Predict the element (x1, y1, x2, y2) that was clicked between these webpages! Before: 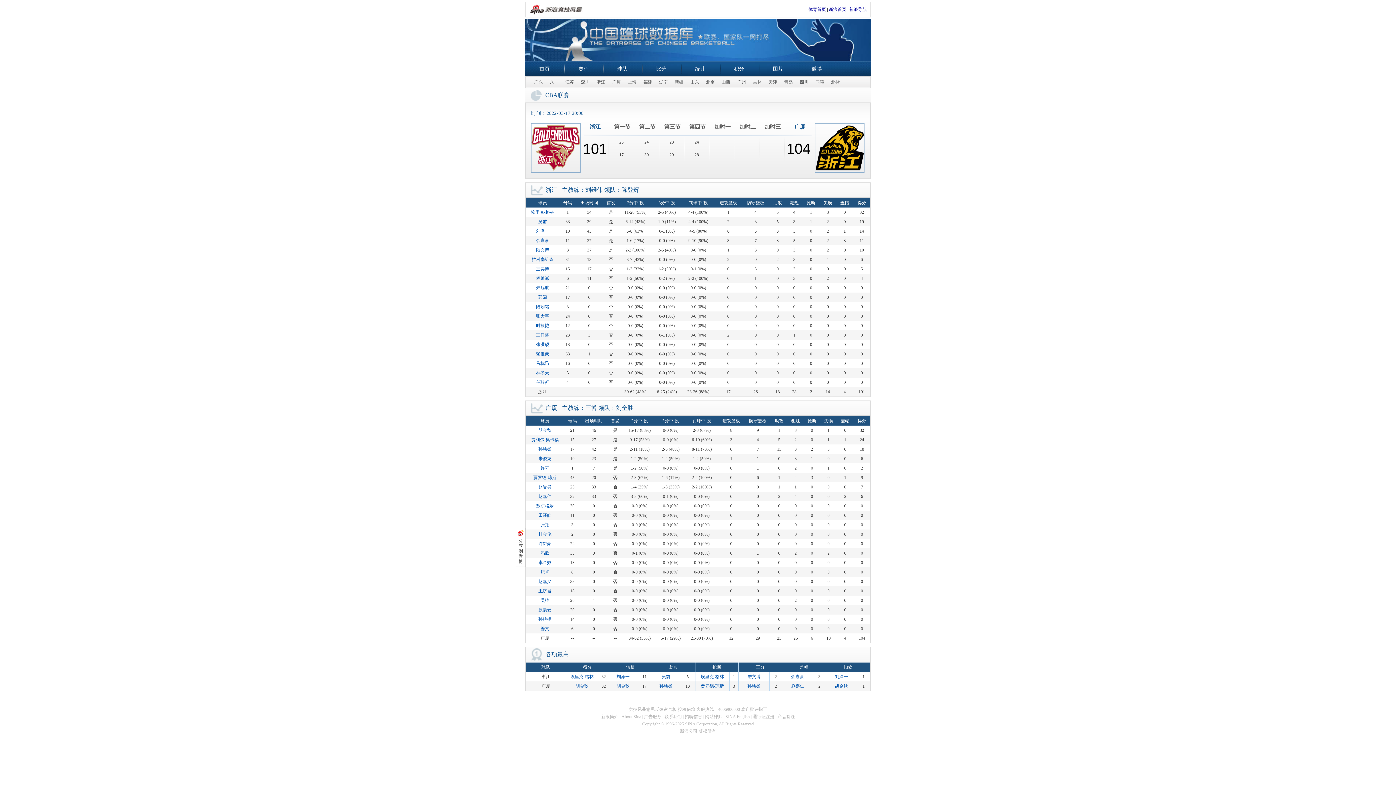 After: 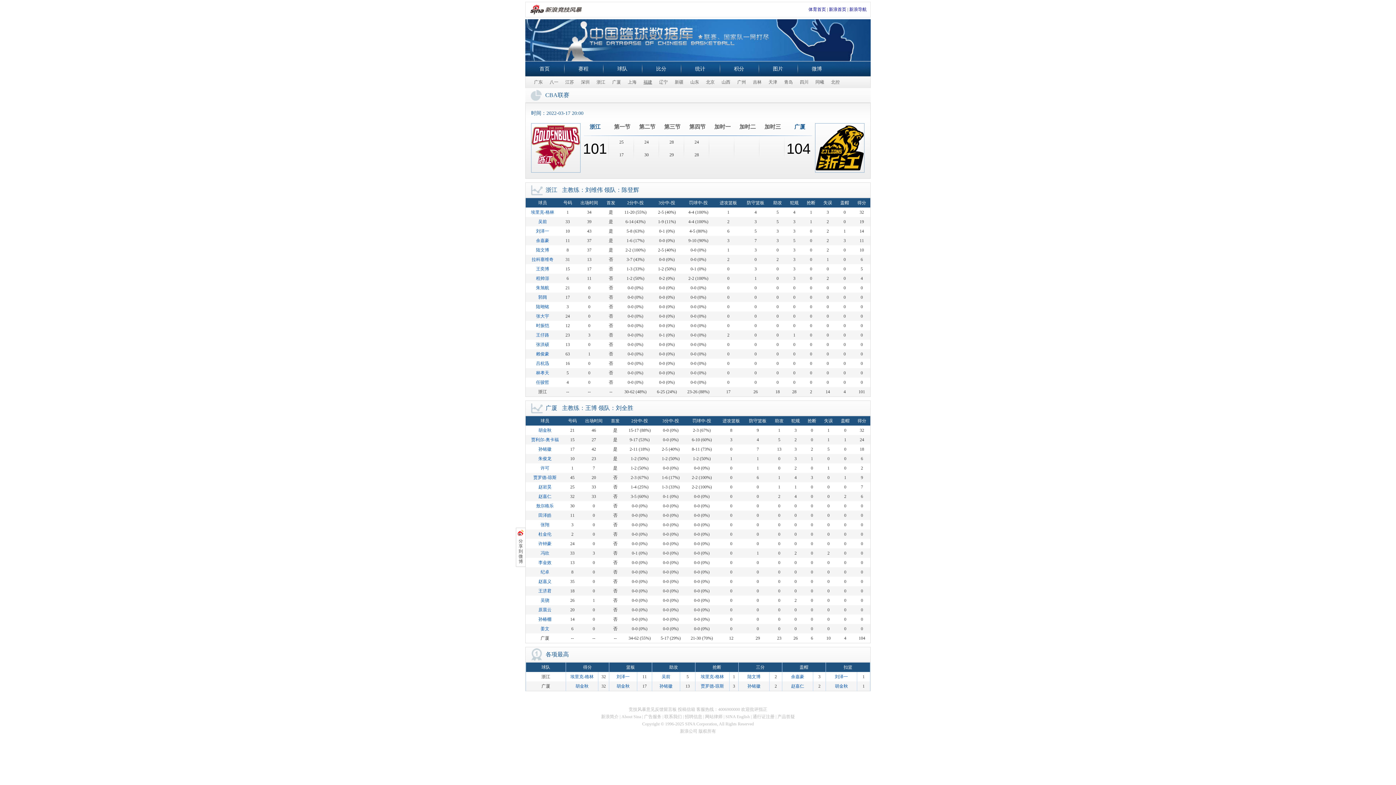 Action: label: 福建 bbox: (640, 76, 655, 87)